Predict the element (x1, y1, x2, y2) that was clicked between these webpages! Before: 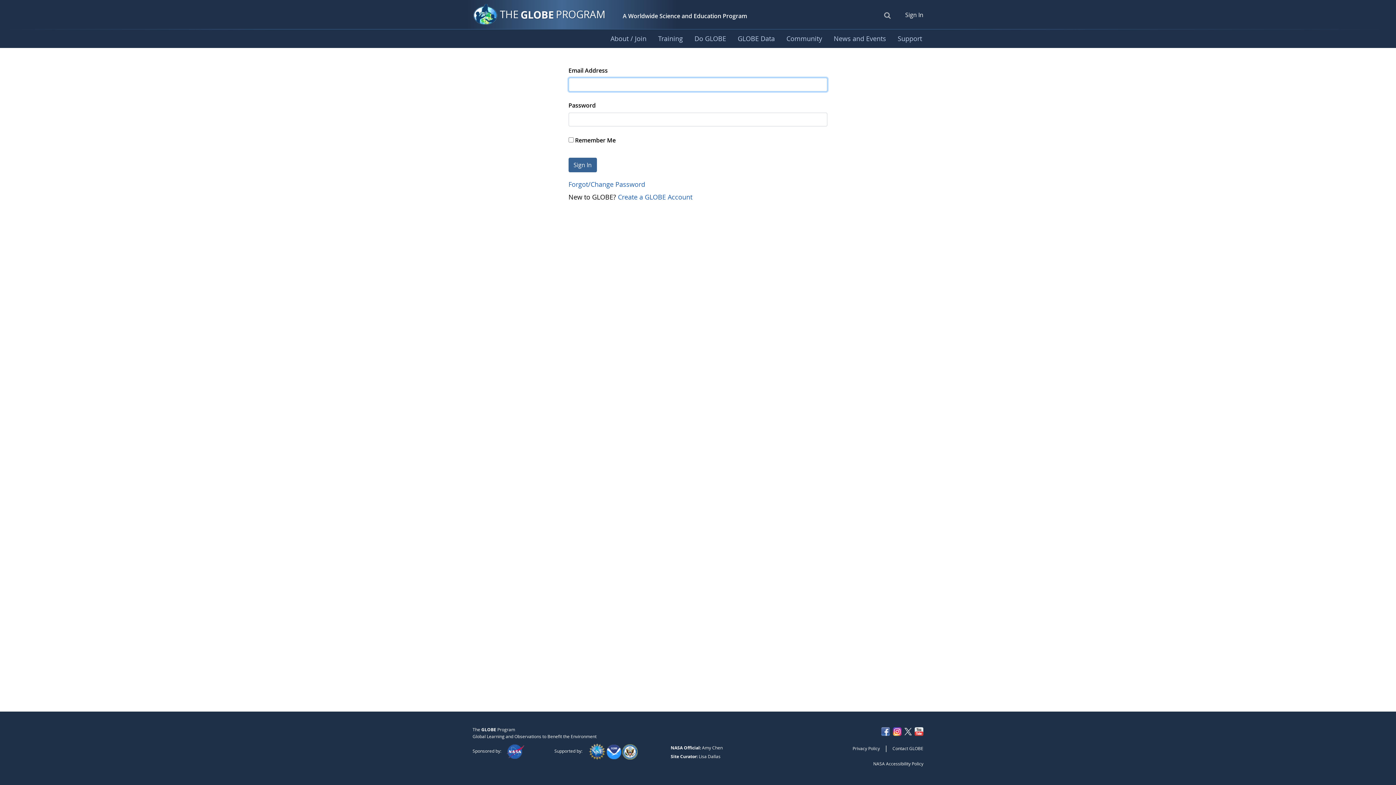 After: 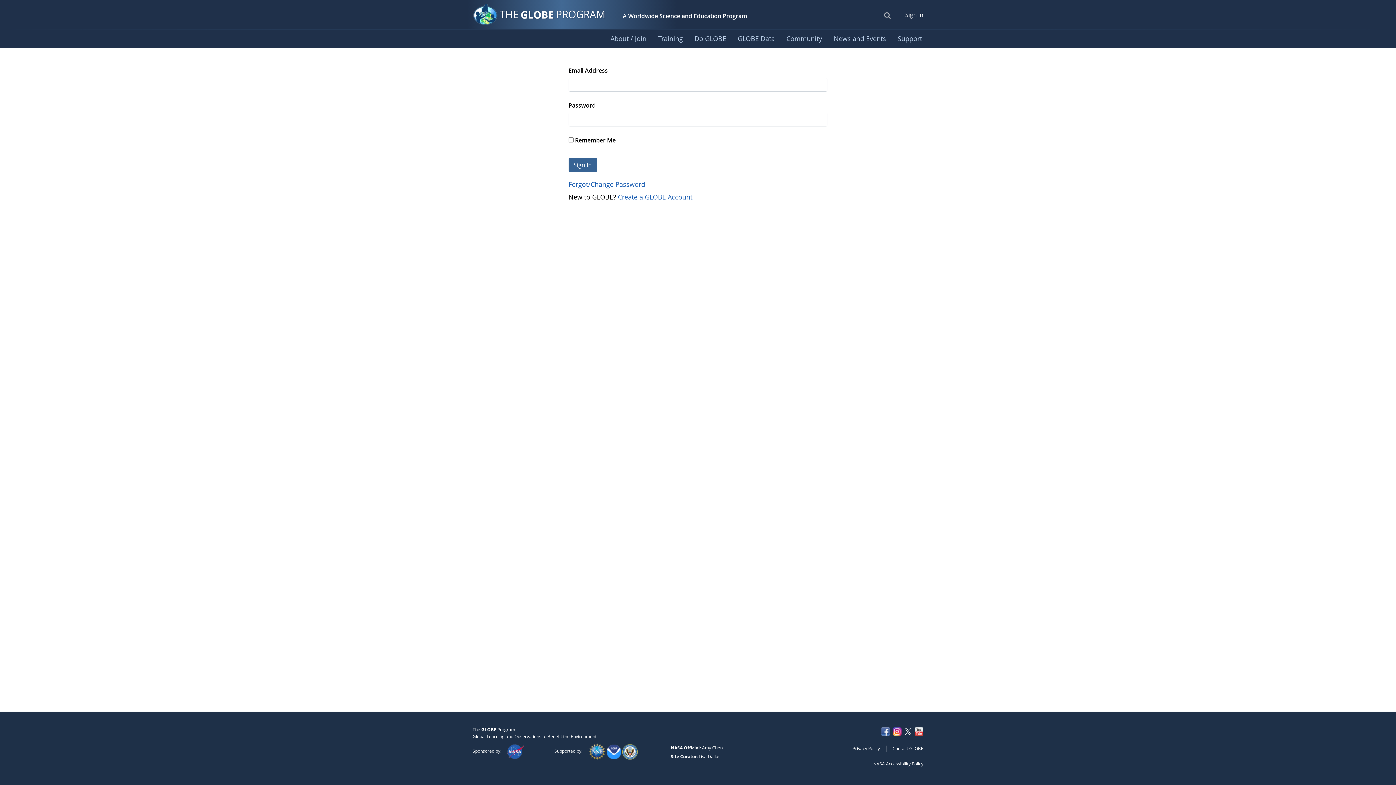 Action: bbox: (893, 726, 901, 736)